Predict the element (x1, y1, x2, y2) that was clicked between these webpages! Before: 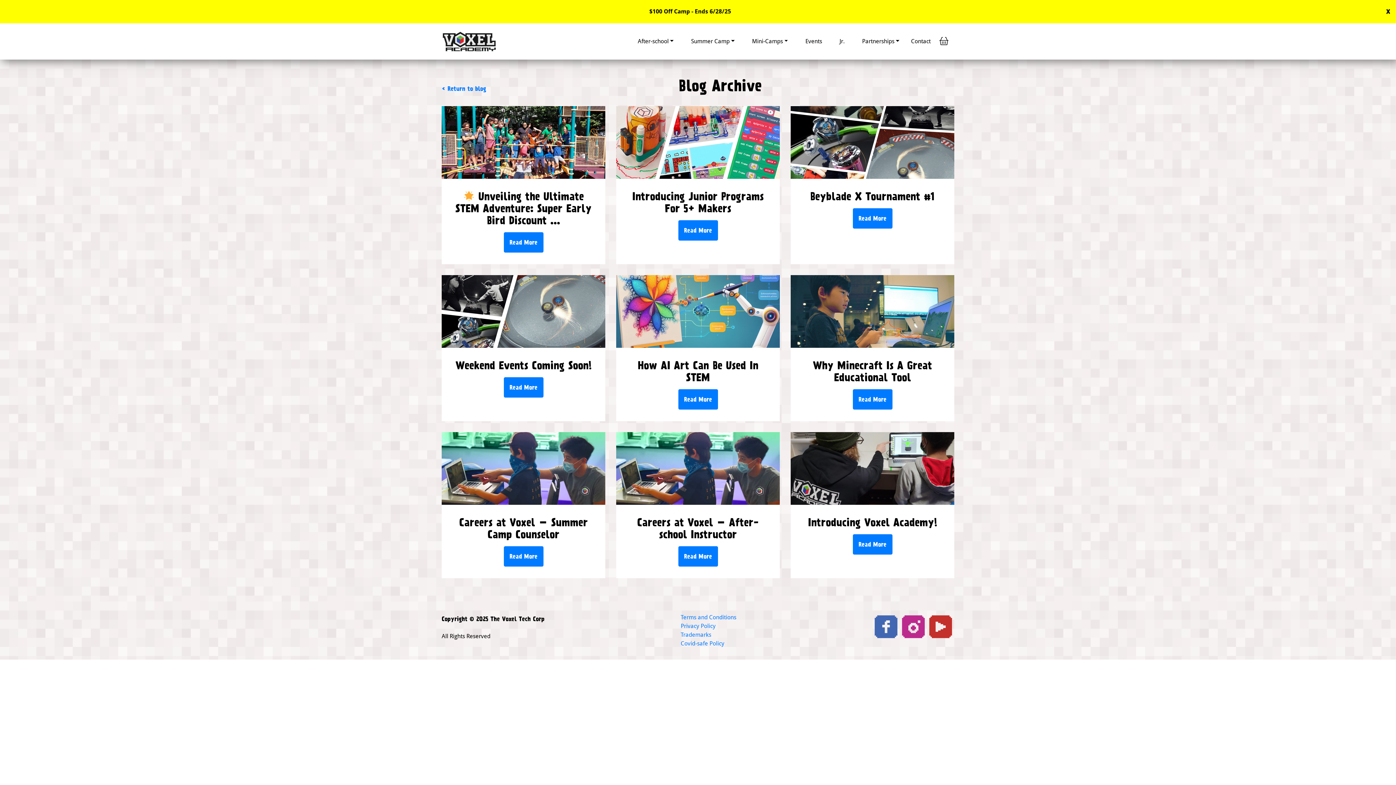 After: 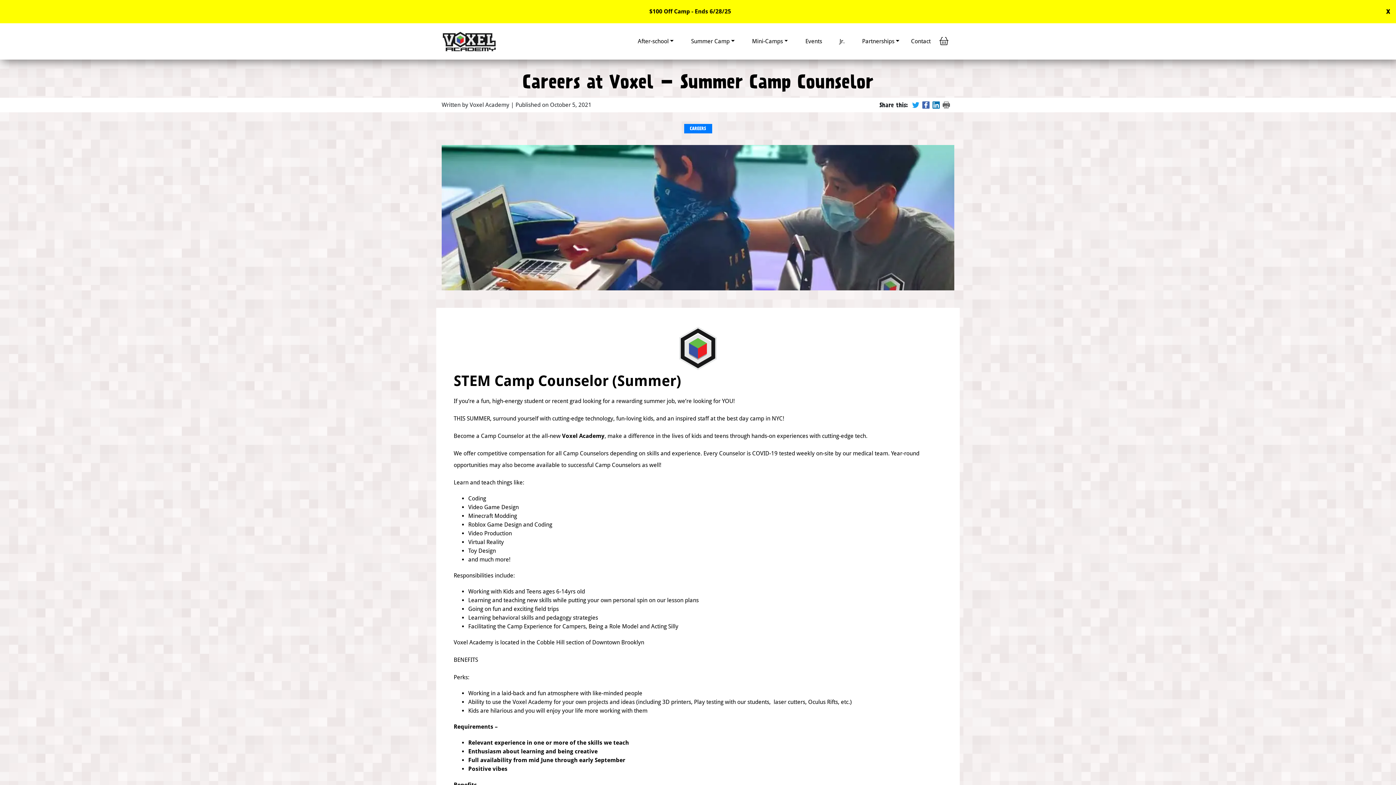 Action: label: Careers at Voxel – Summer Camp Counselor bbox: (453, 516, 593, 546)